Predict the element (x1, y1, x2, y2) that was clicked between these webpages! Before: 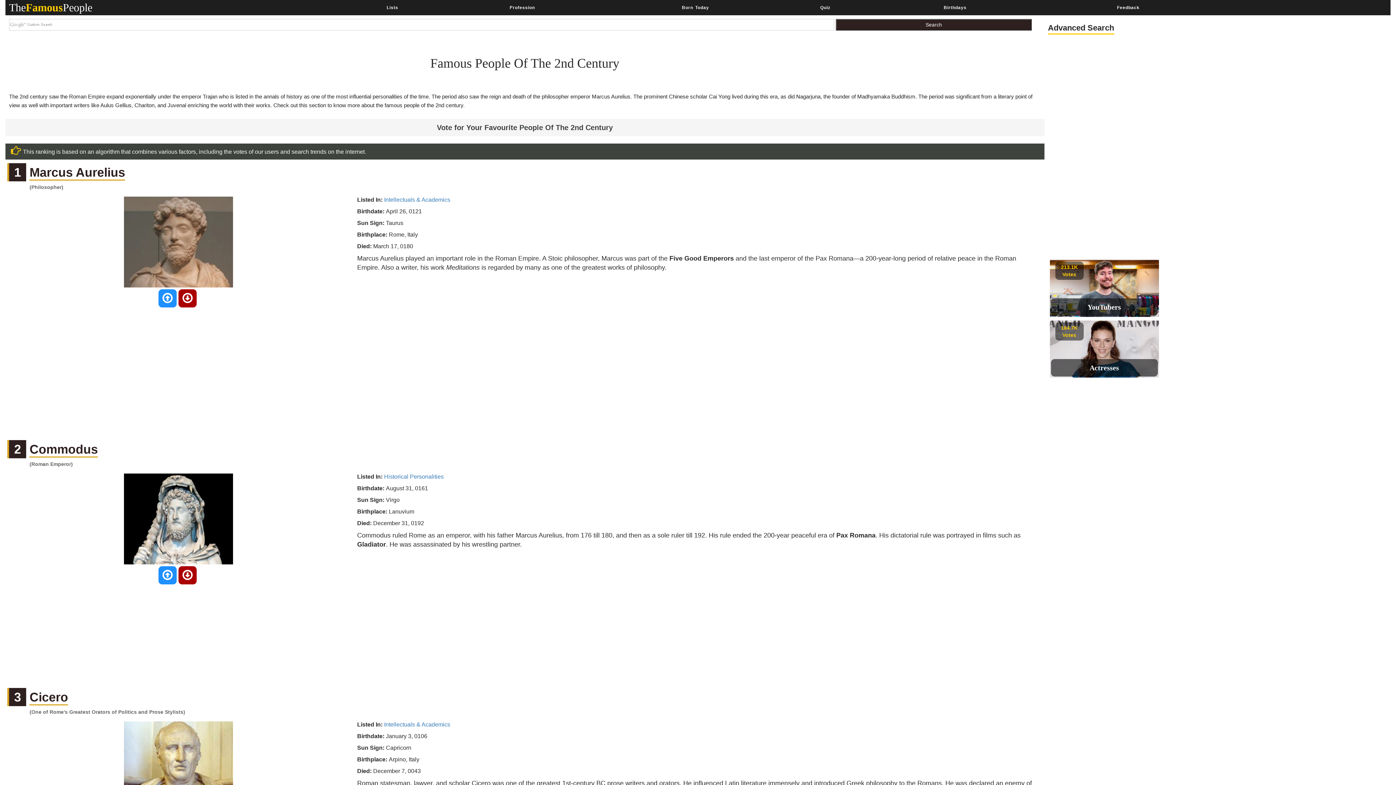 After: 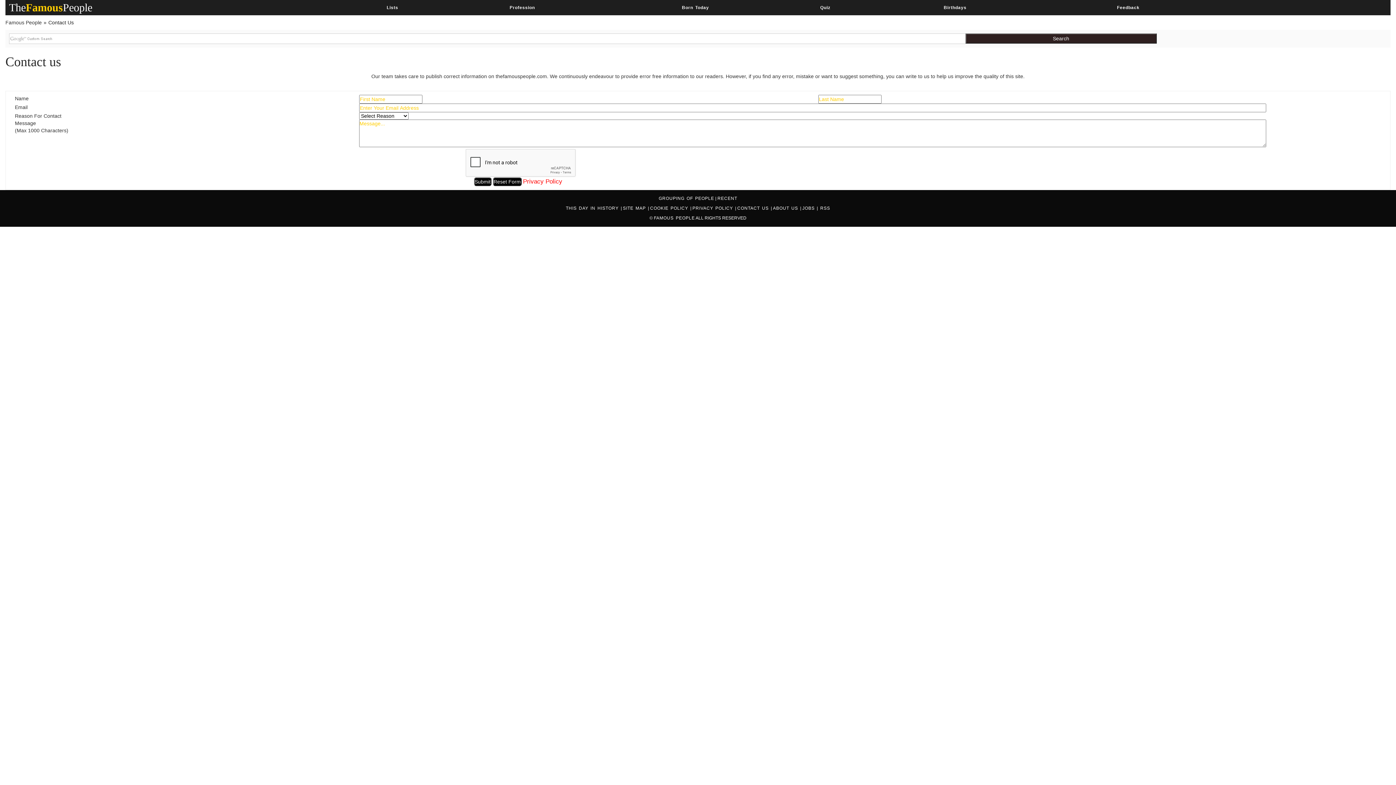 Action: label: Feedback bbox: (1042, 0, 1214, 14)